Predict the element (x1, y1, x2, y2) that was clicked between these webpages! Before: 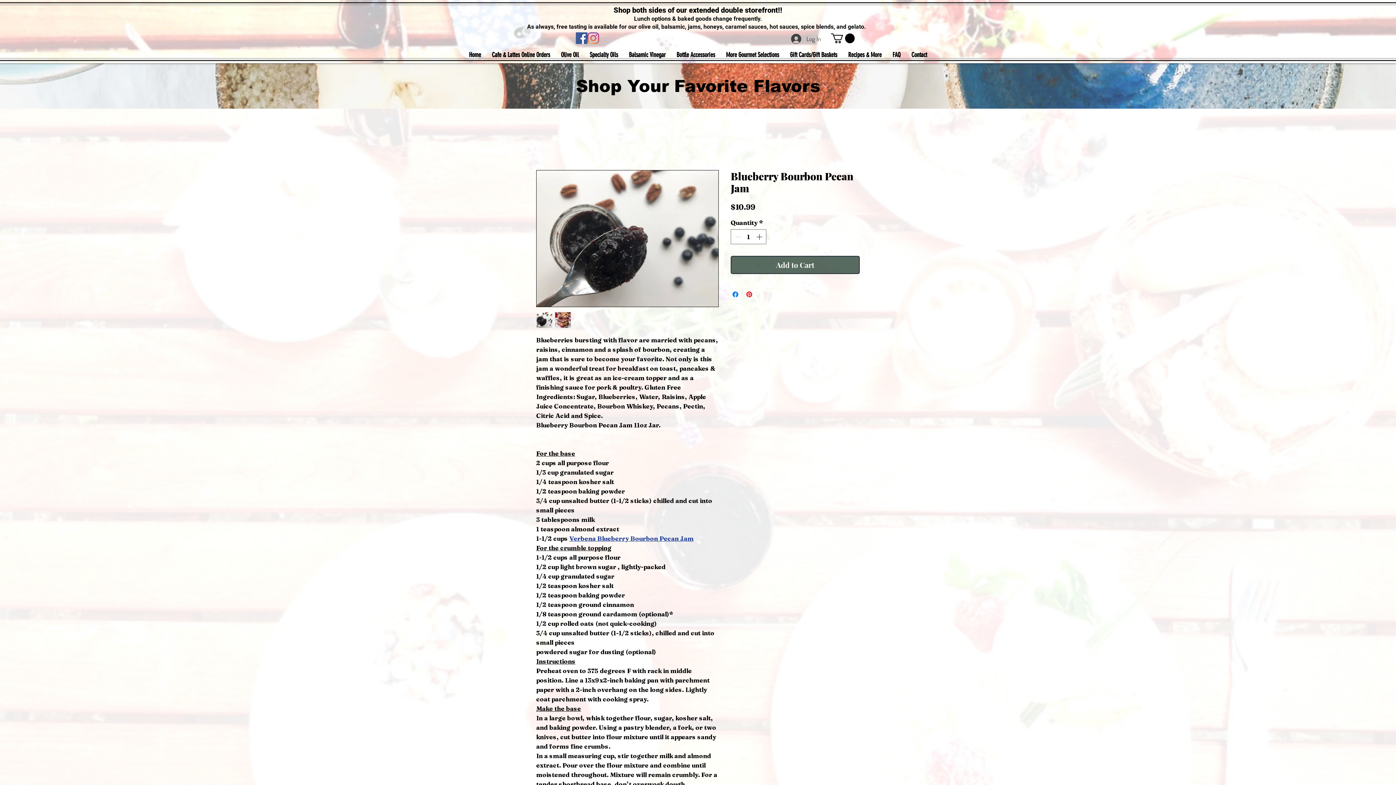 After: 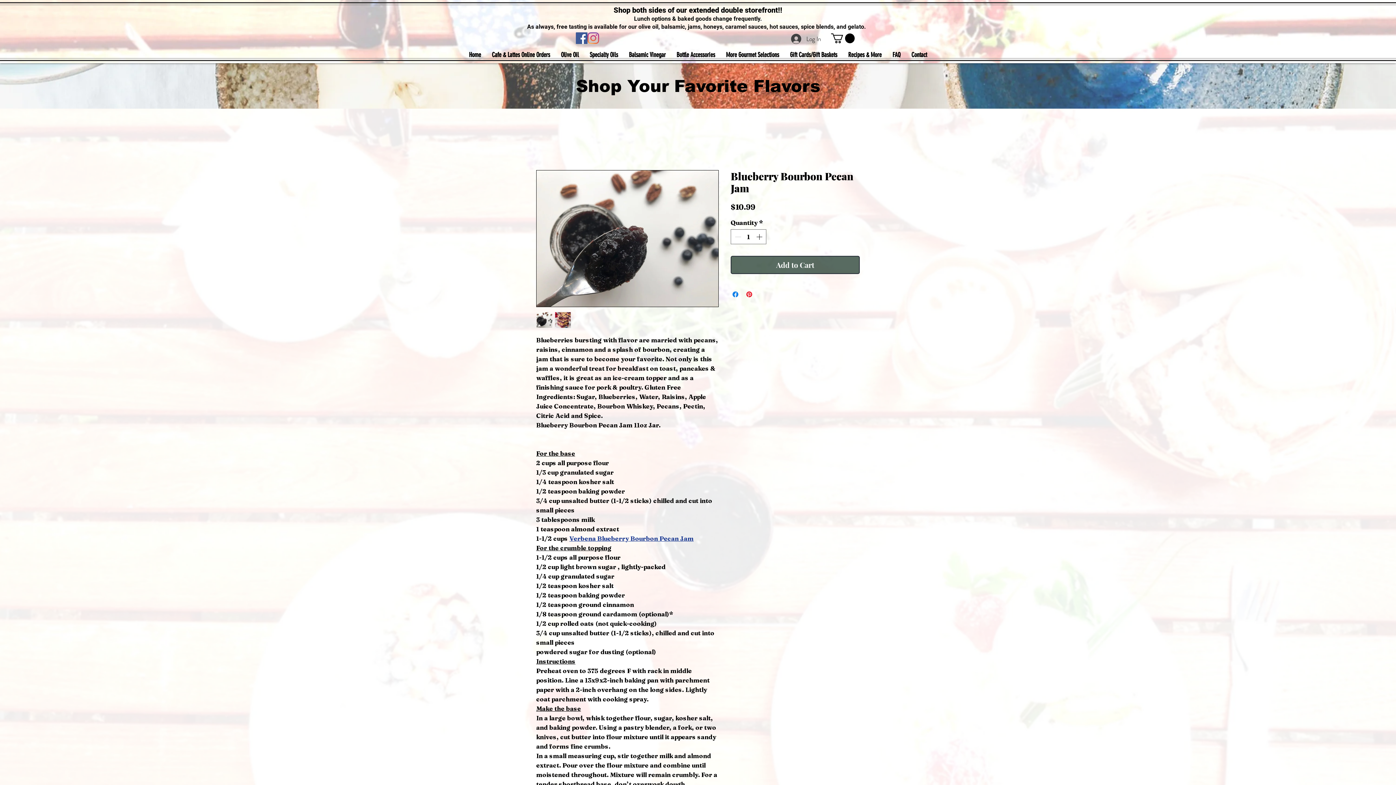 Action: label: Facebook bbox: (576, 32, 587, 44)